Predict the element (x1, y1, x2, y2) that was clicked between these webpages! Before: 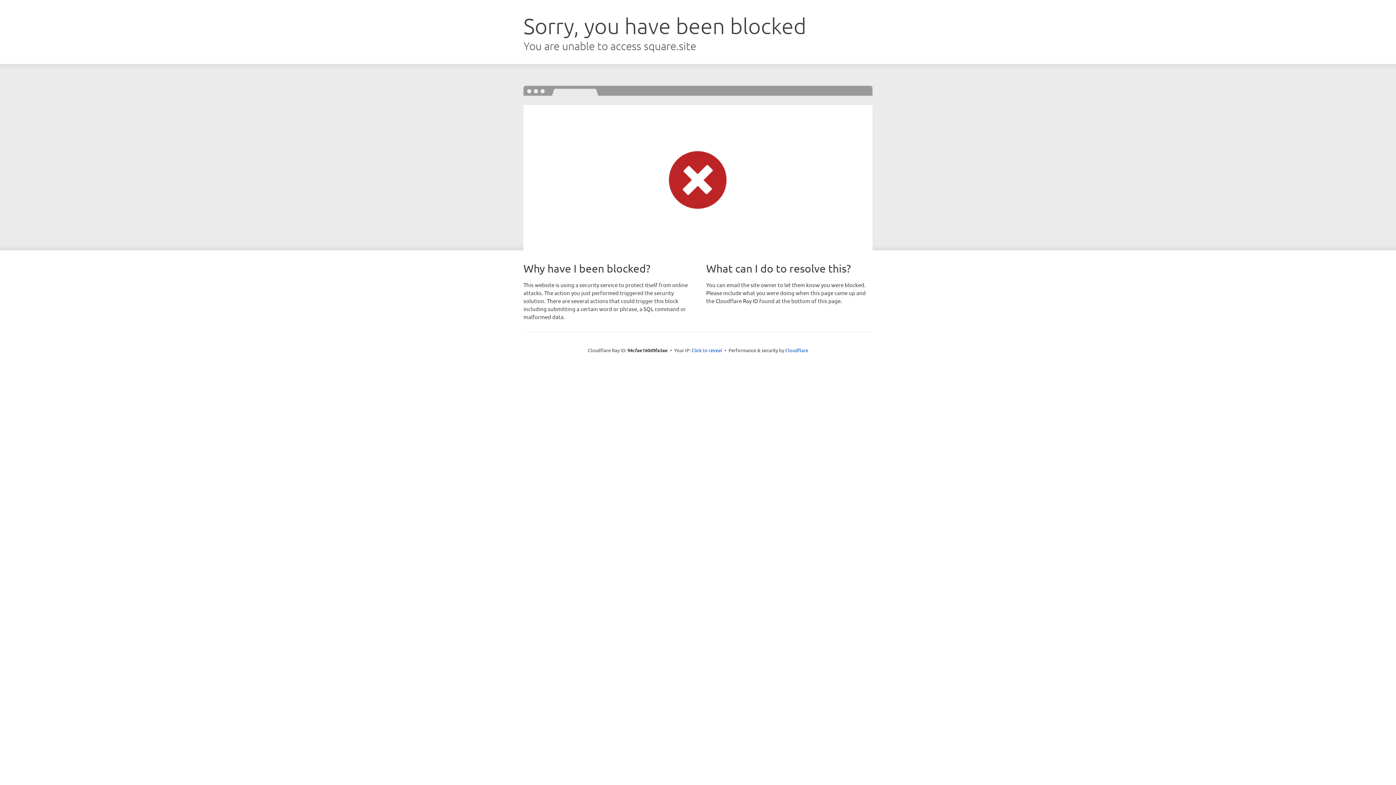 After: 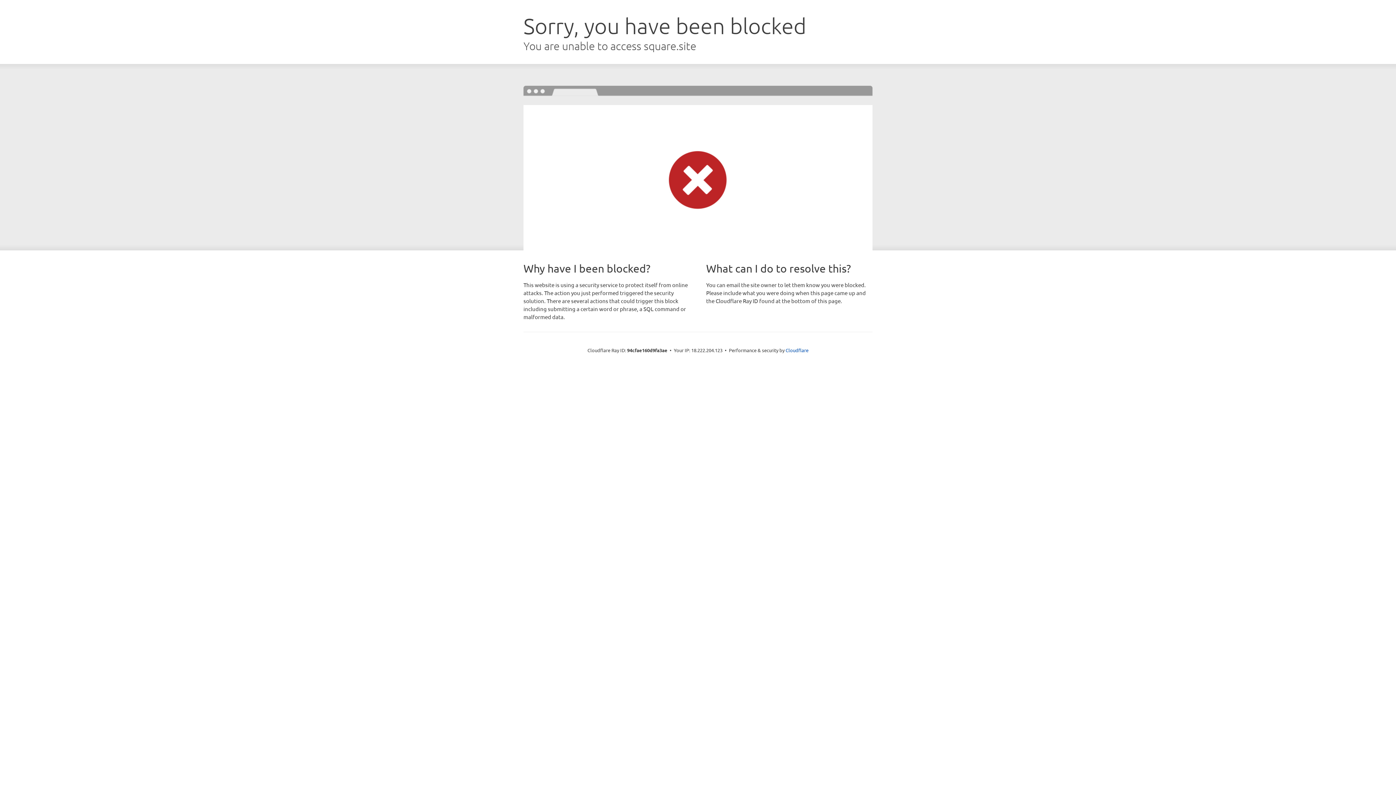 Action: label: Click to reveal bbox: (691, 346, 722, 353)